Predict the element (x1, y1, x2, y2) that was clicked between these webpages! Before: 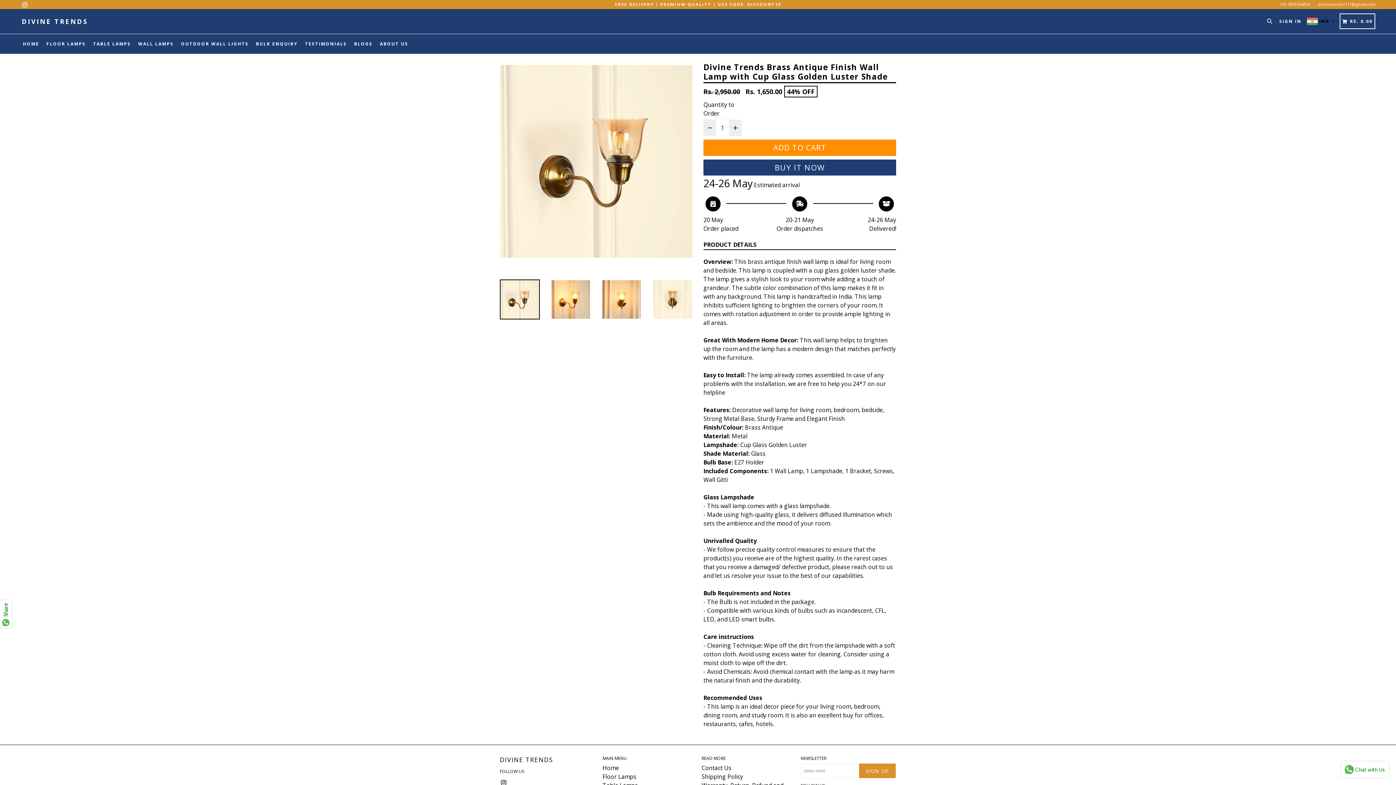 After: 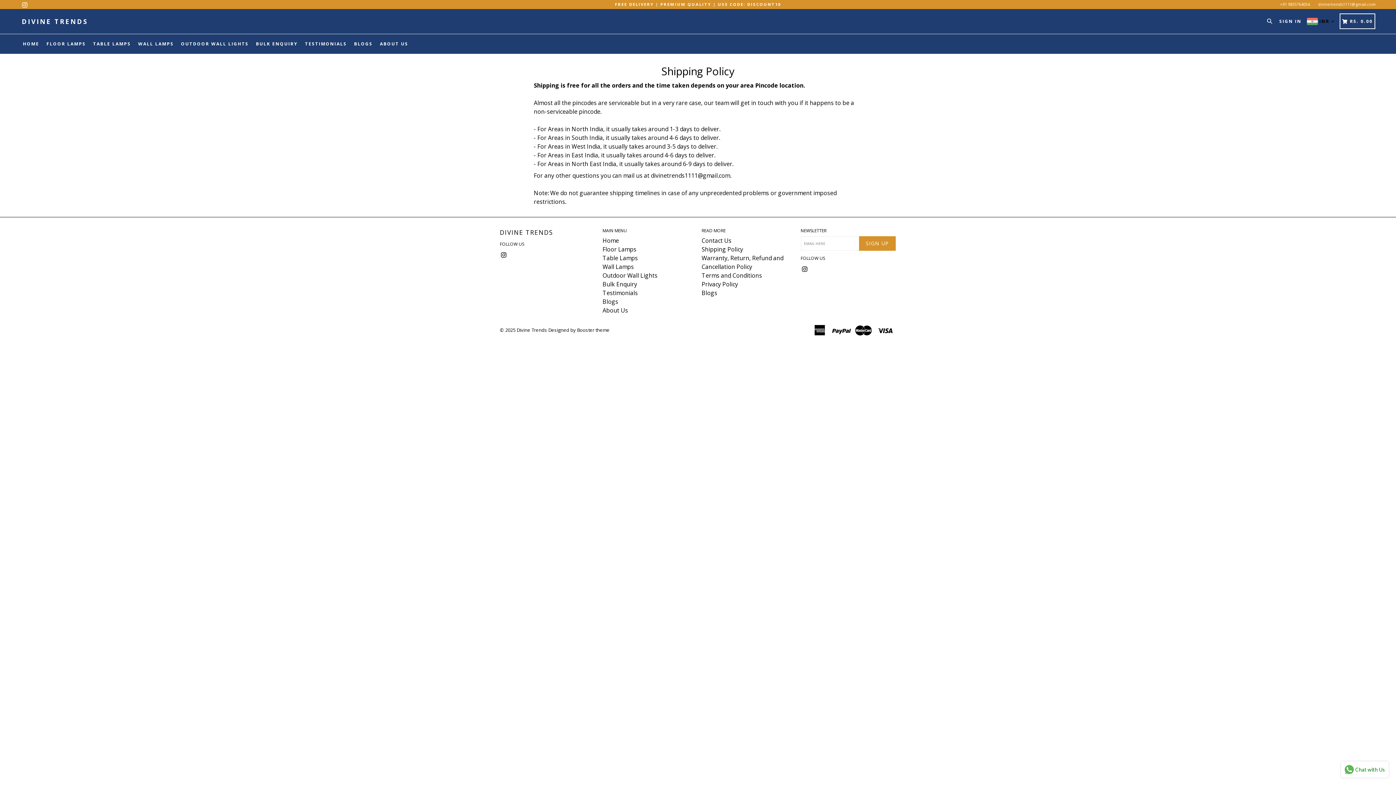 Action: bbox: (701, 773, 743, 781) label: Shipping Policy